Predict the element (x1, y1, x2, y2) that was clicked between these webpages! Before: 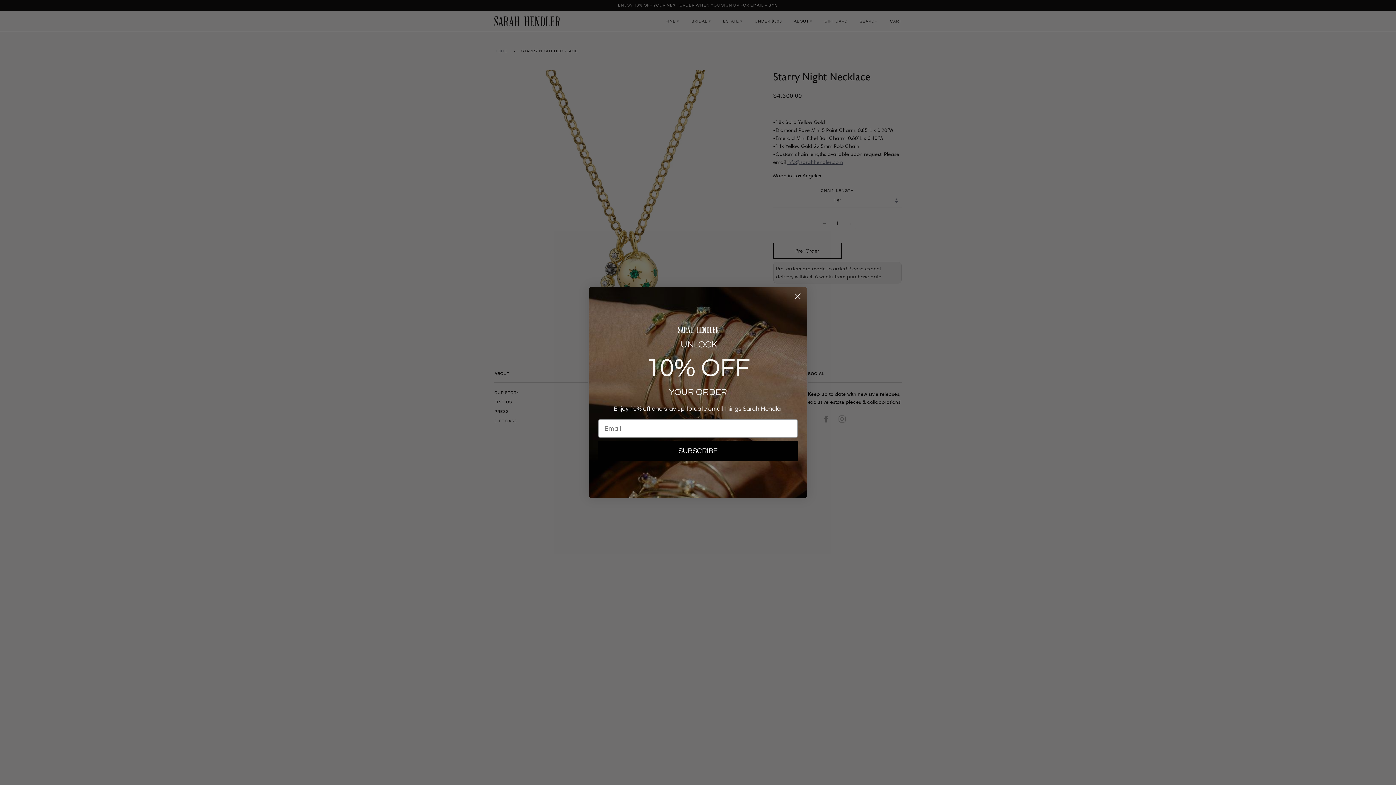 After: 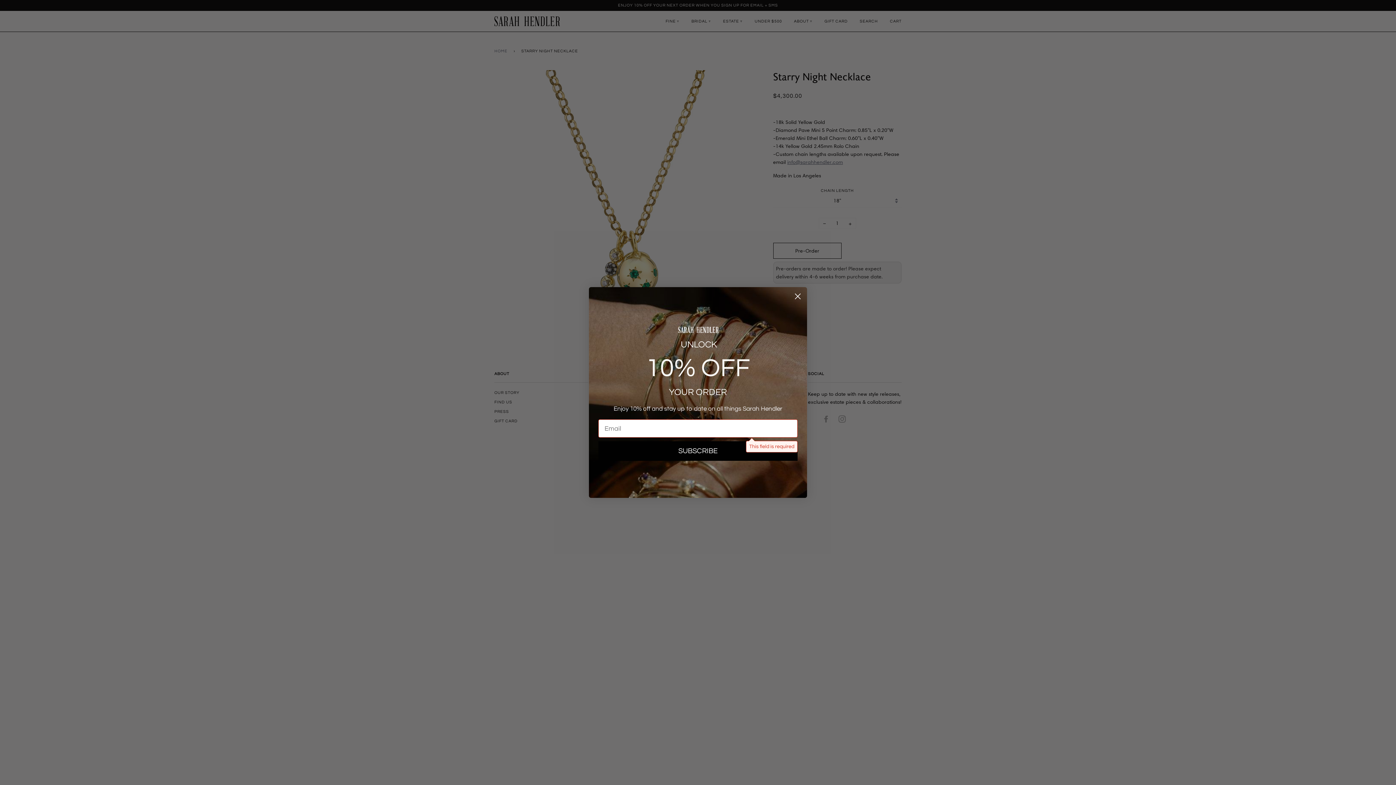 Action: label: SUBSCRIBE bbox: (598, 441, 797, 461)